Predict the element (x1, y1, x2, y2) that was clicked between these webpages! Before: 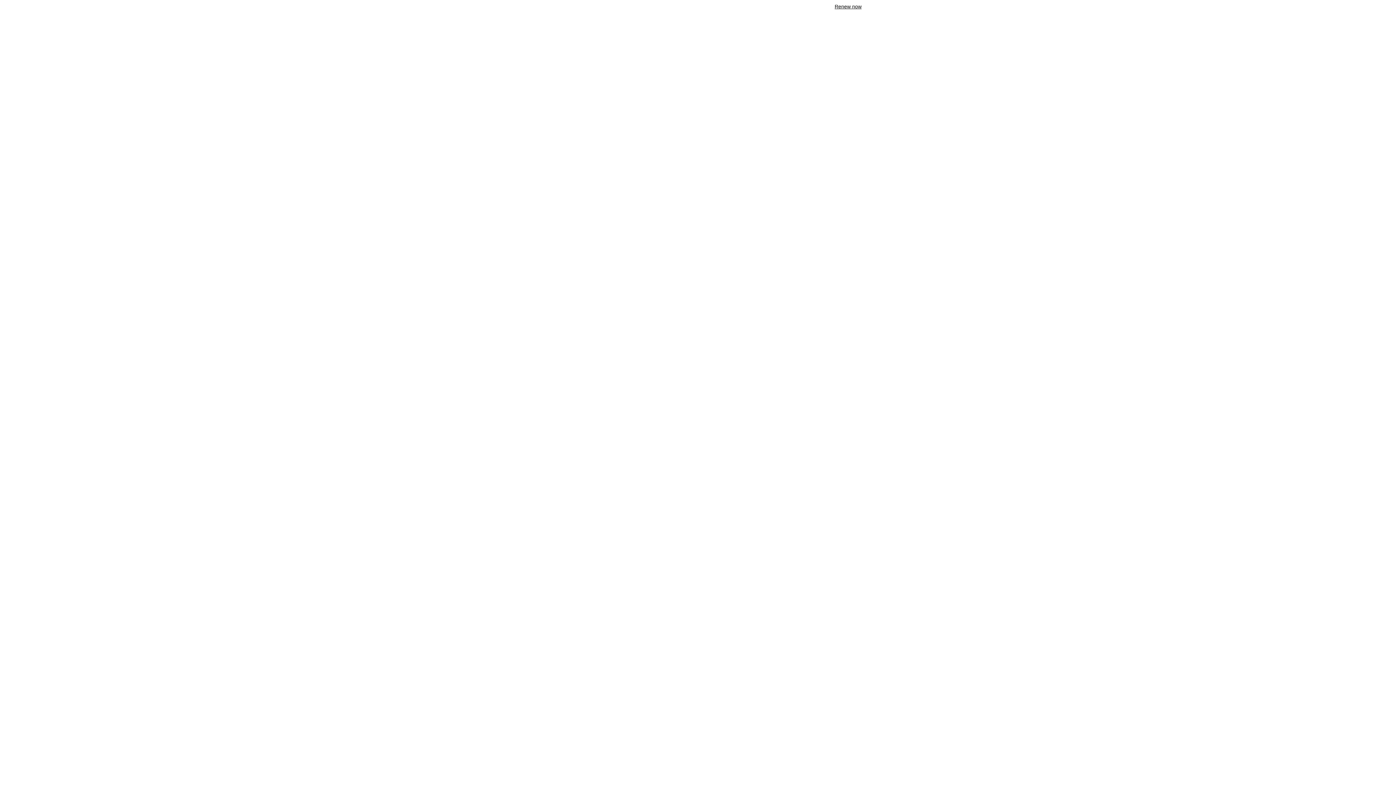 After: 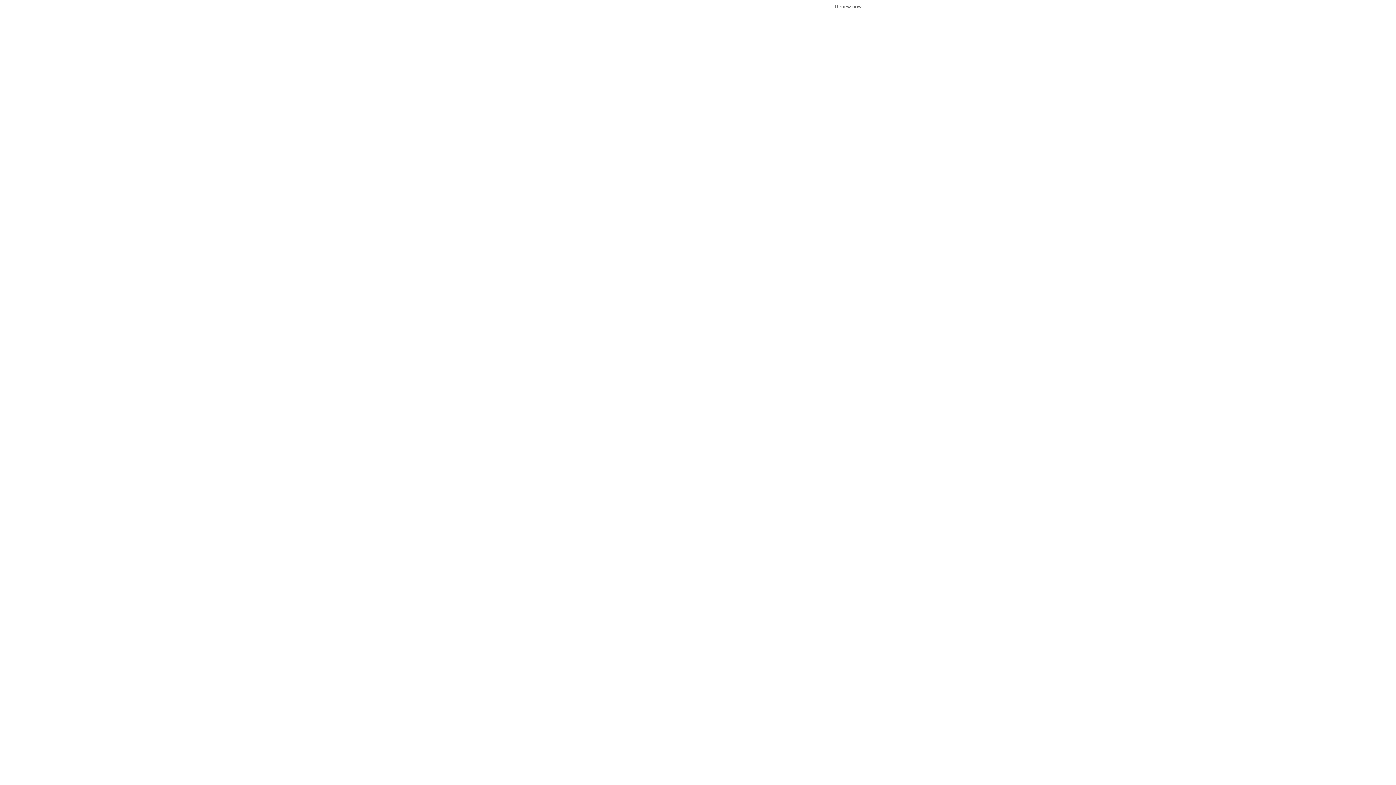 Action: bbox: (834, 3, 861, 9) label: Renew now